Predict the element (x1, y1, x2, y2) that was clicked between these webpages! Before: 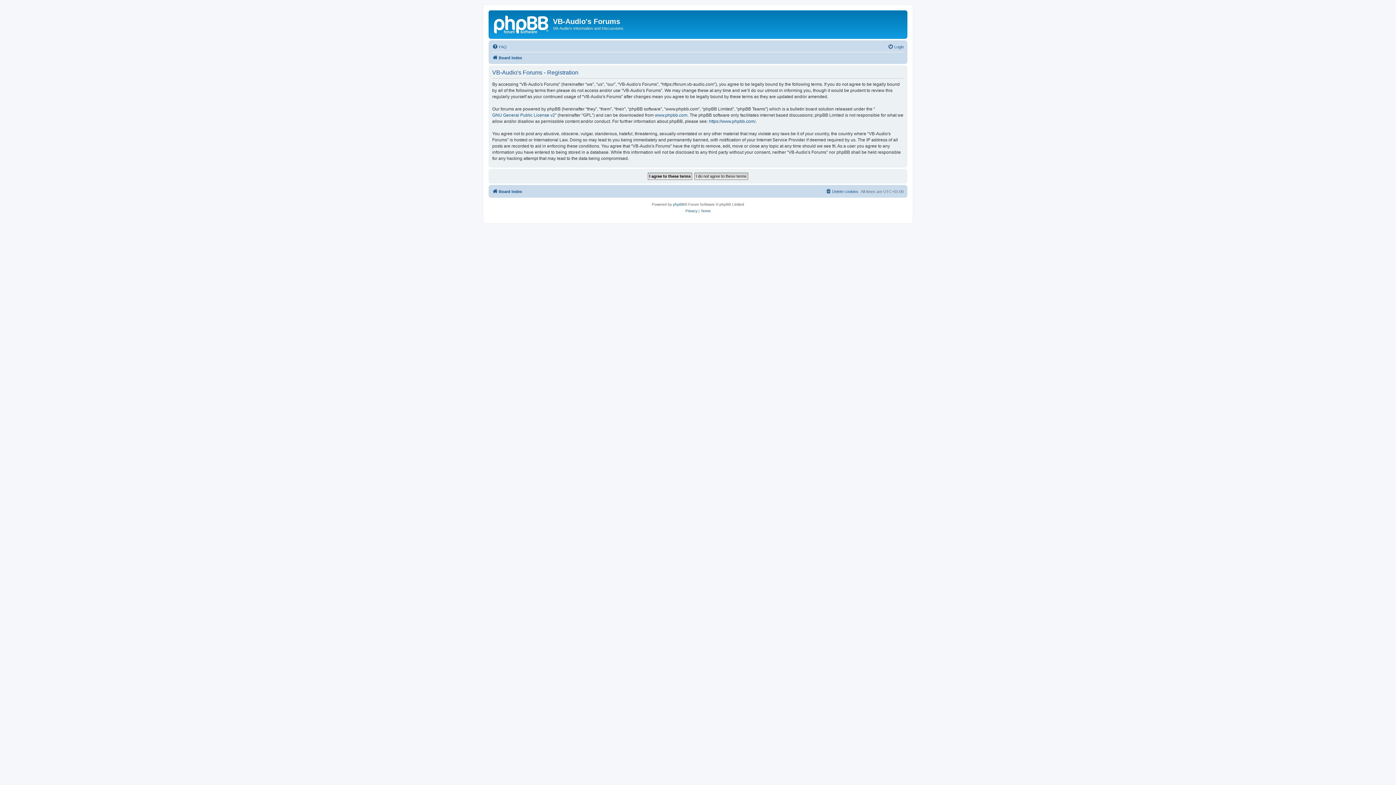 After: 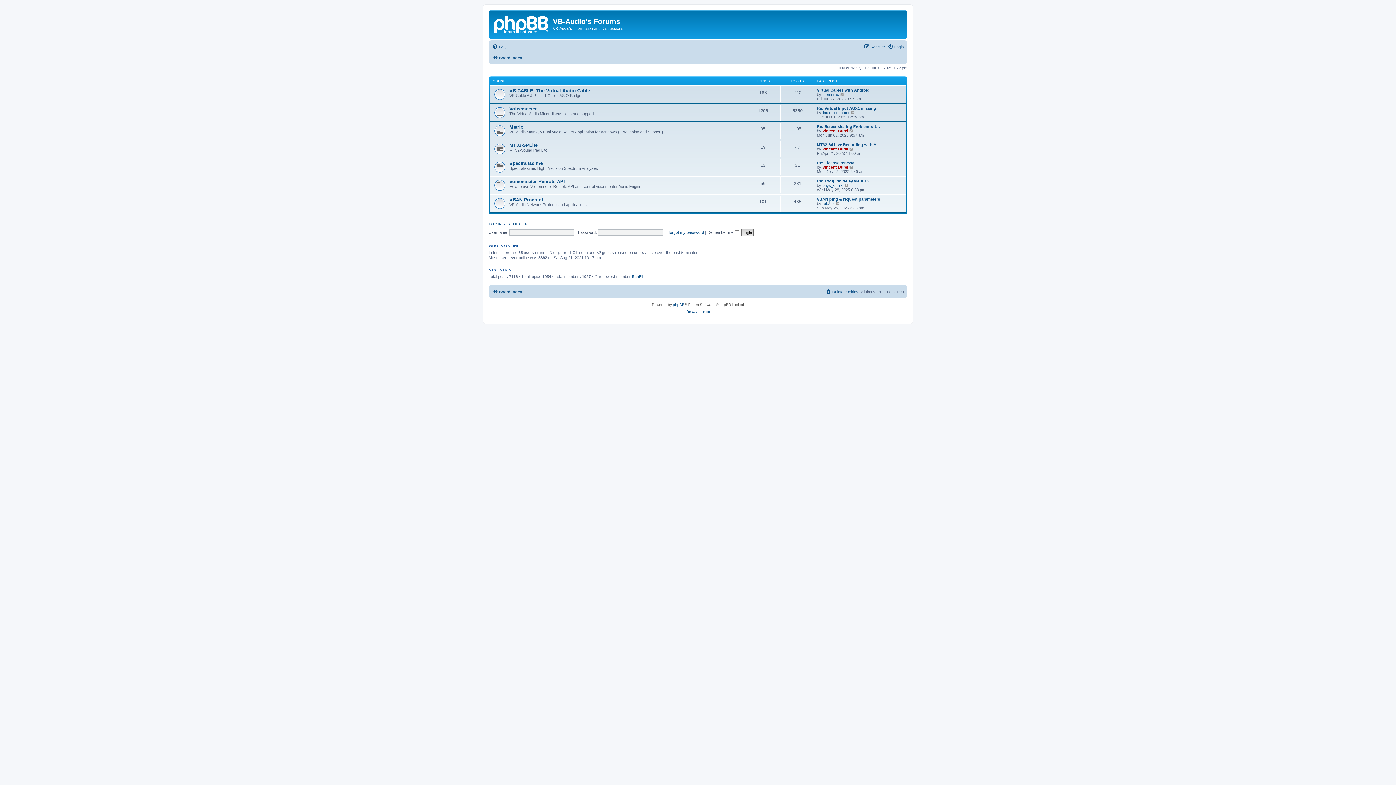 Action: bbox: (492, 53, 522, 62) label: Board index